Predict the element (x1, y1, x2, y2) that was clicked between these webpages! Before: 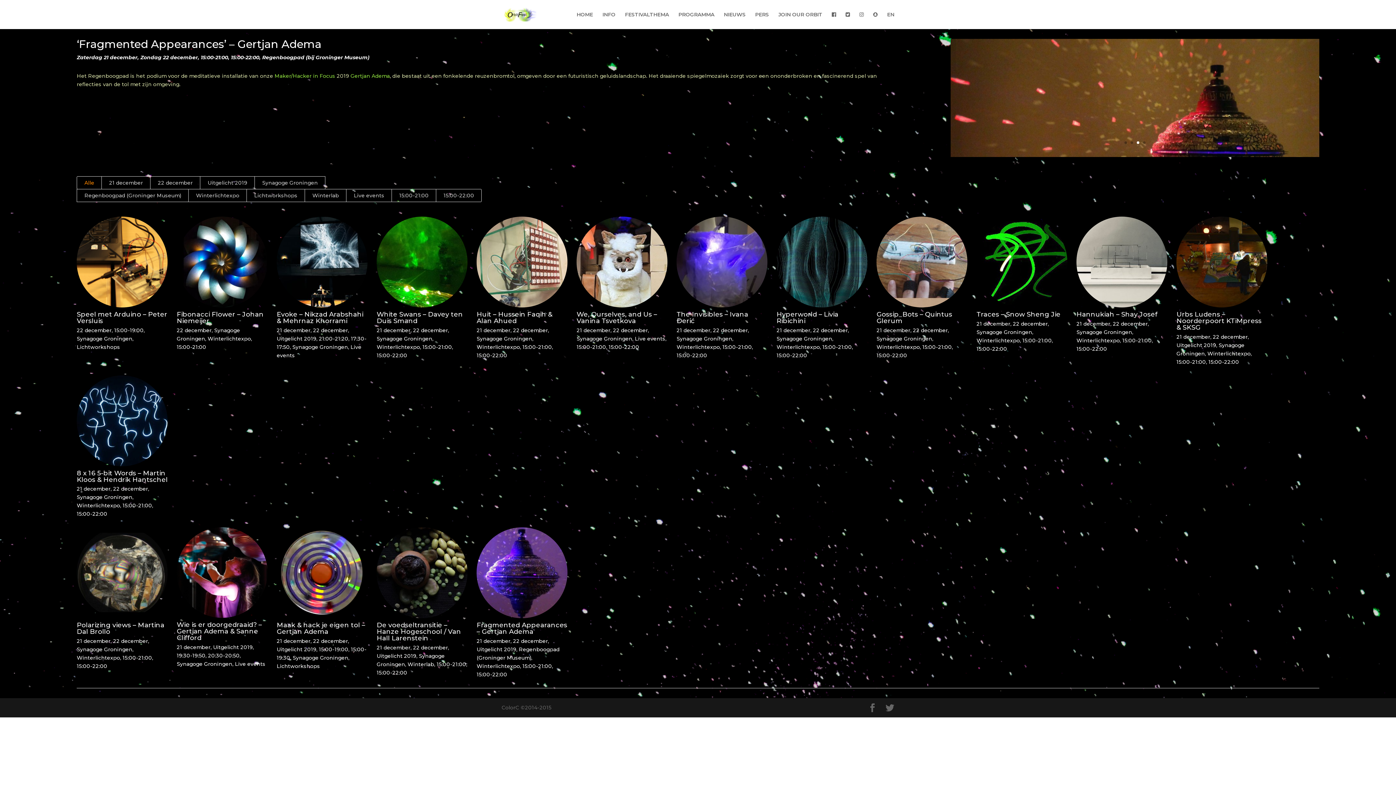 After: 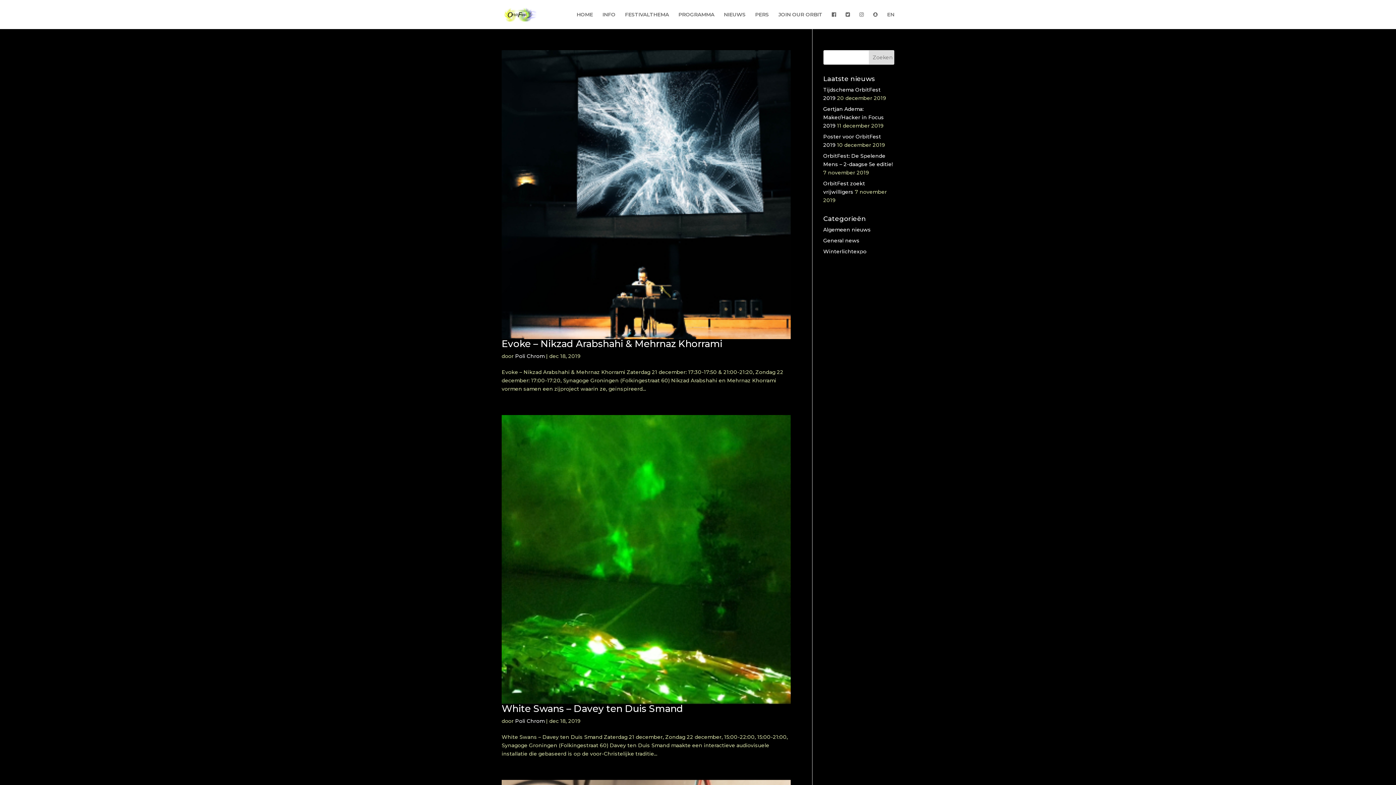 Action: label: 21 december bbox: (1076, 320, 1110, 327)